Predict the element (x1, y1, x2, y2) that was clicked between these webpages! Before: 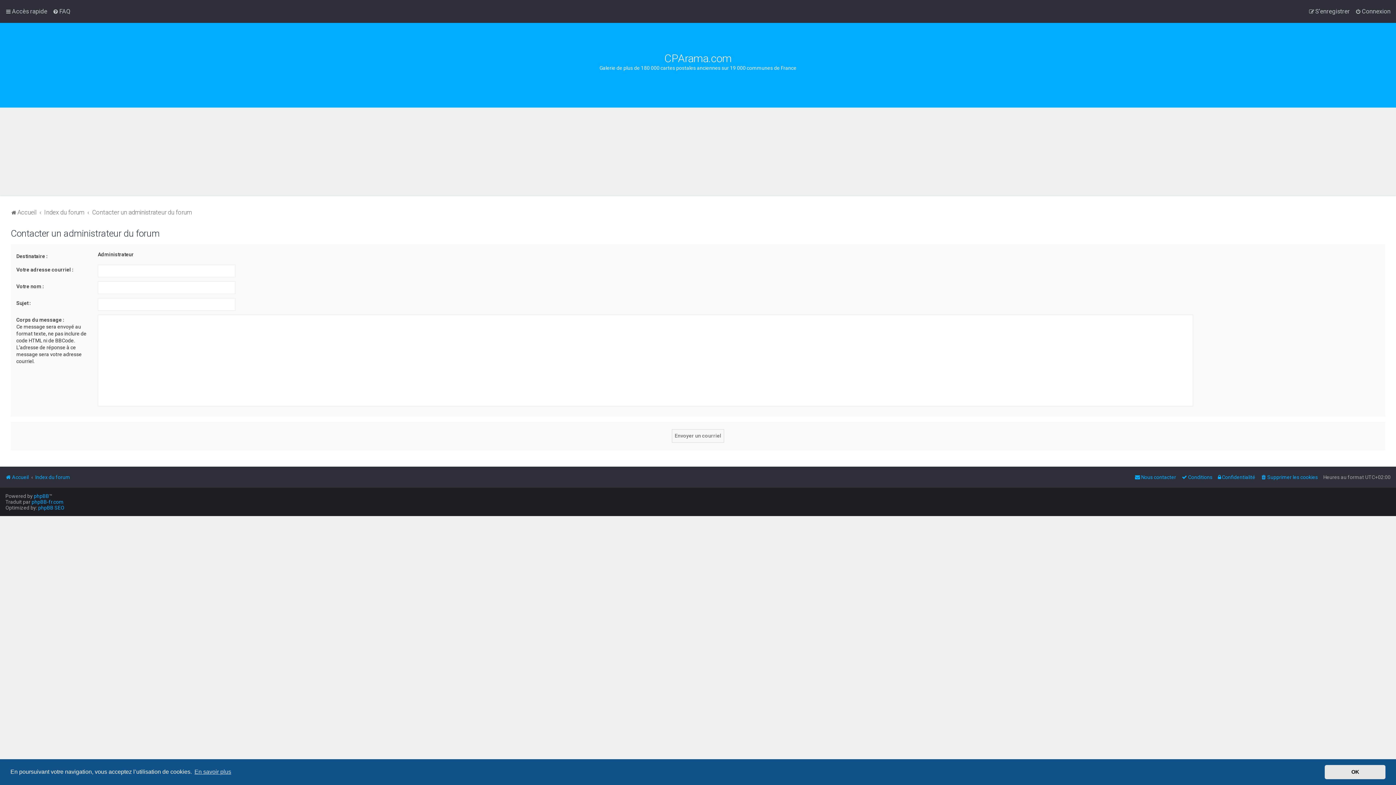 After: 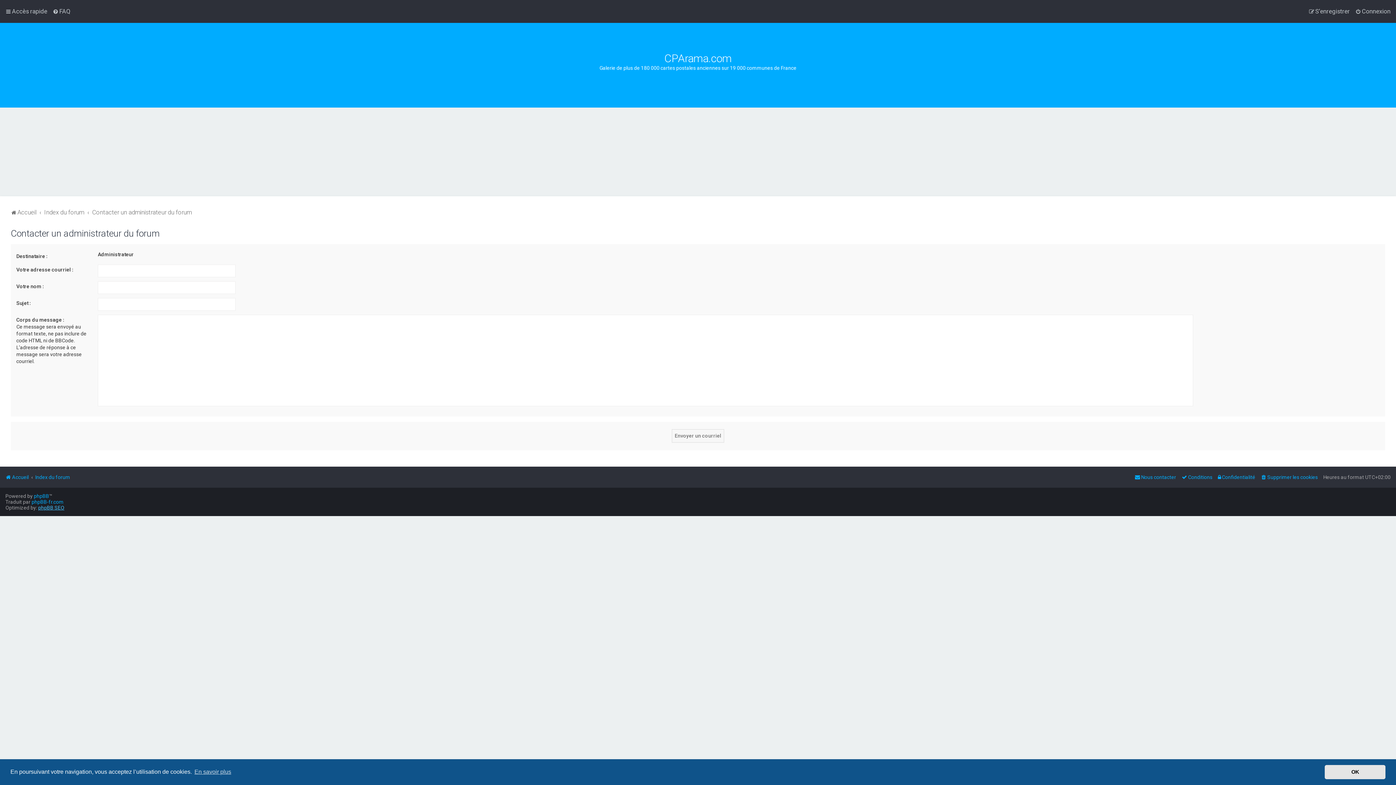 Action: label: phpBB SEO bbox: (38, 505, 64, 510)